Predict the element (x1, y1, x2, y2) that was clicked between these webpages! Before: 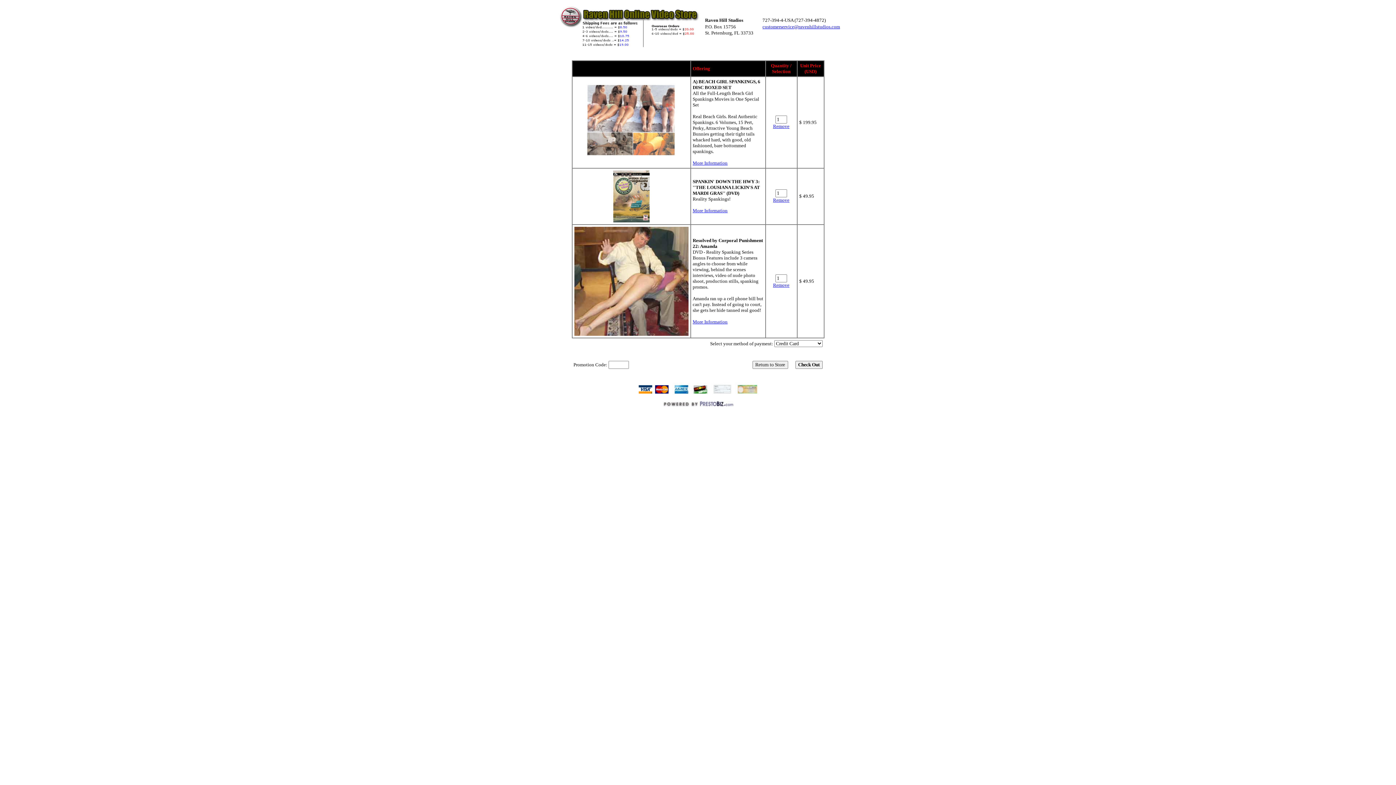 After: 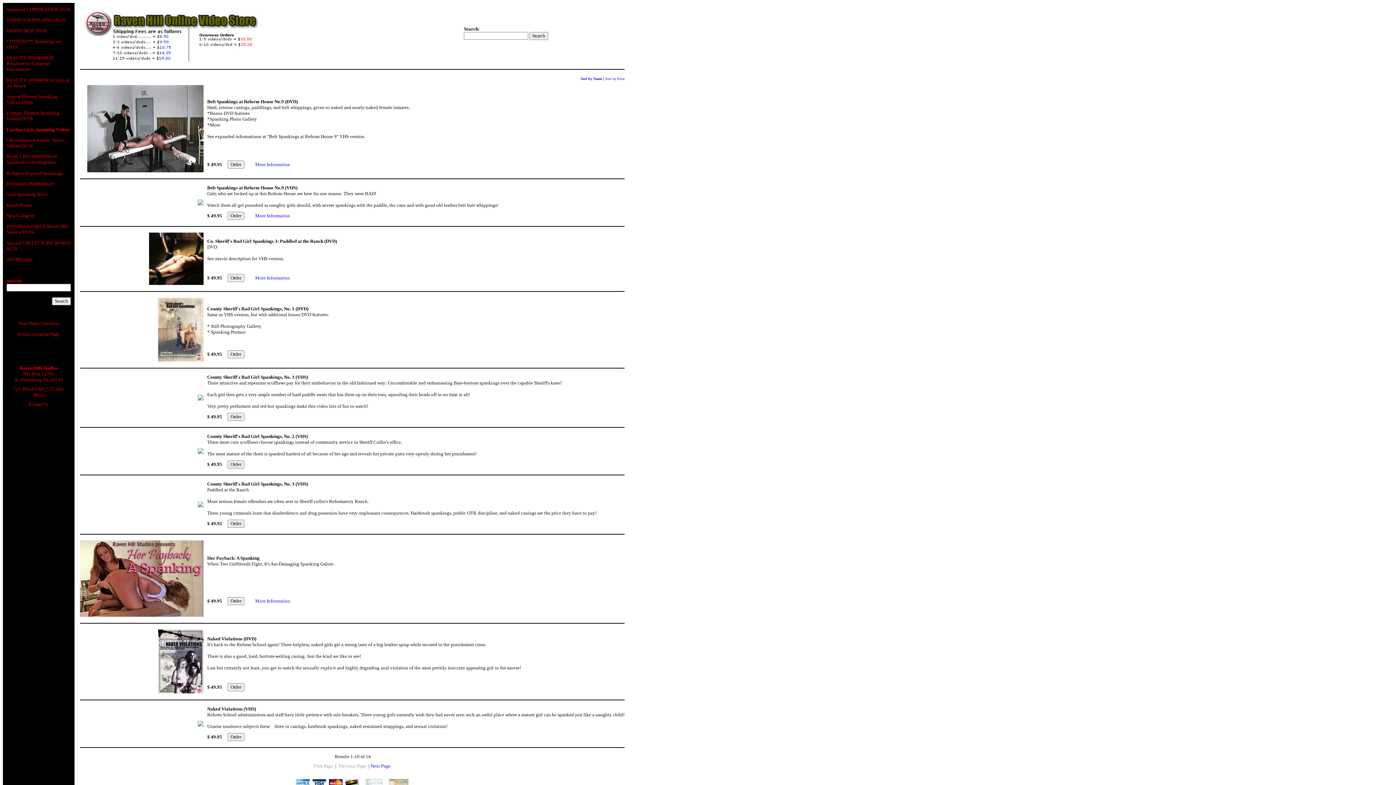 Action: bbox: (556, 43, 701, 49)